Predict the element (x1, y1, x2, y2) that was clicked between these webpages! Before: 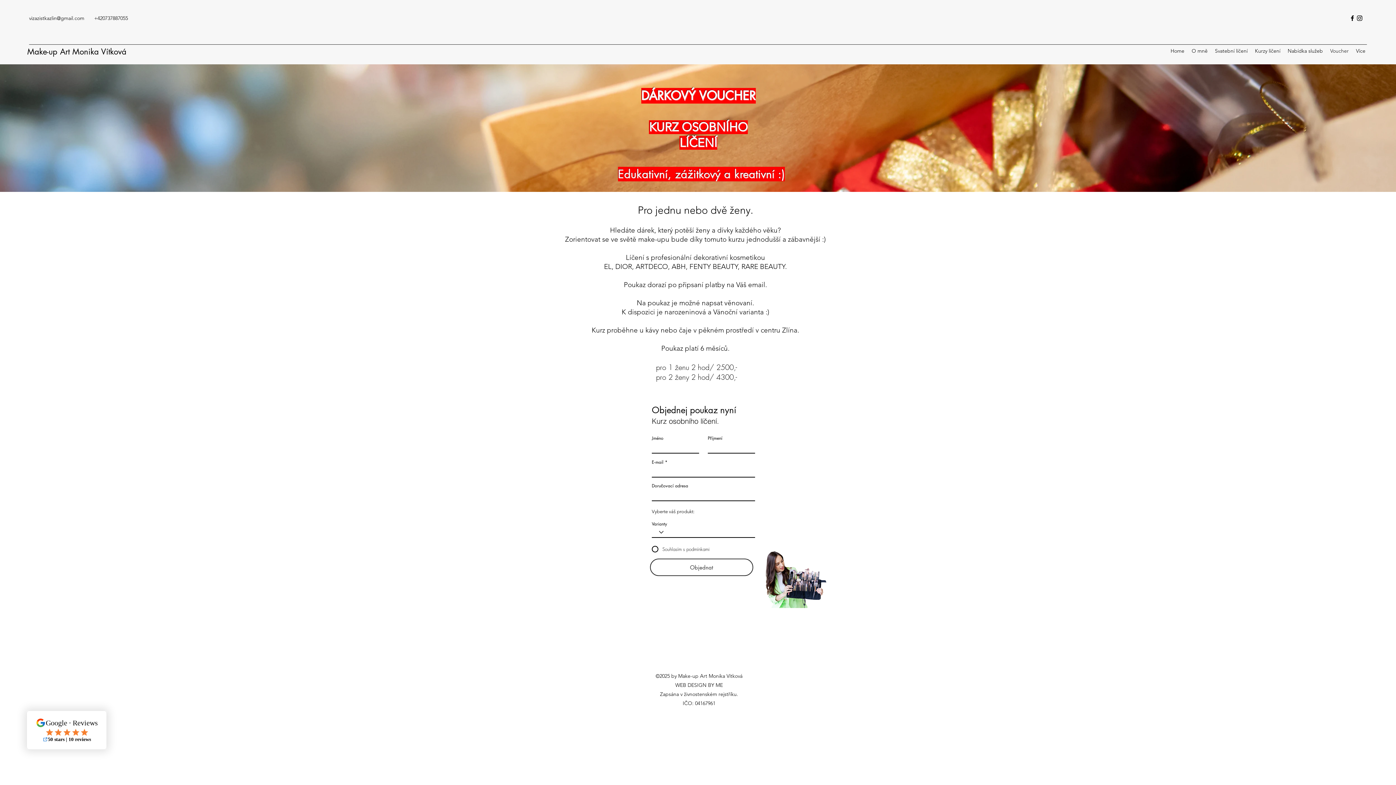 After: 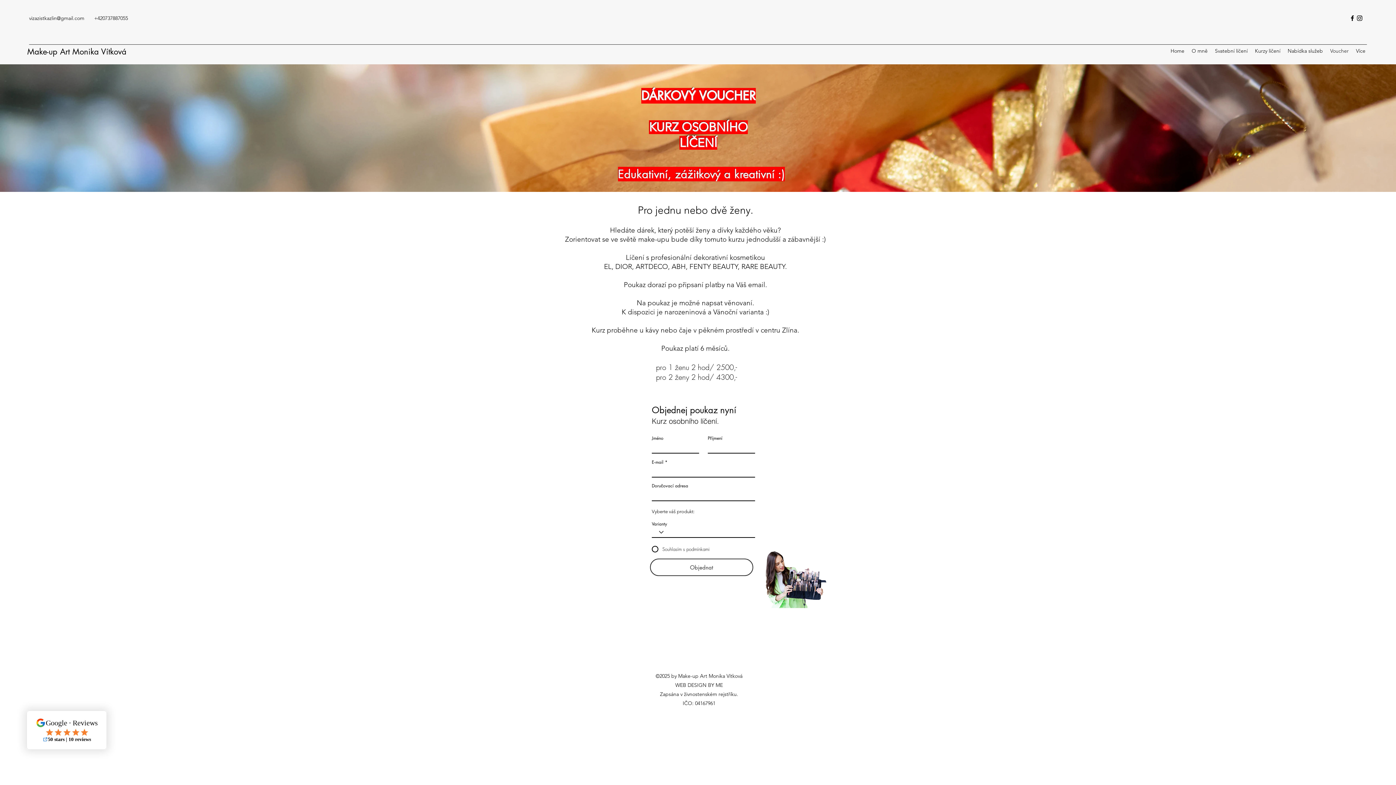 Action: bbox: (760, 541, 827, 608)